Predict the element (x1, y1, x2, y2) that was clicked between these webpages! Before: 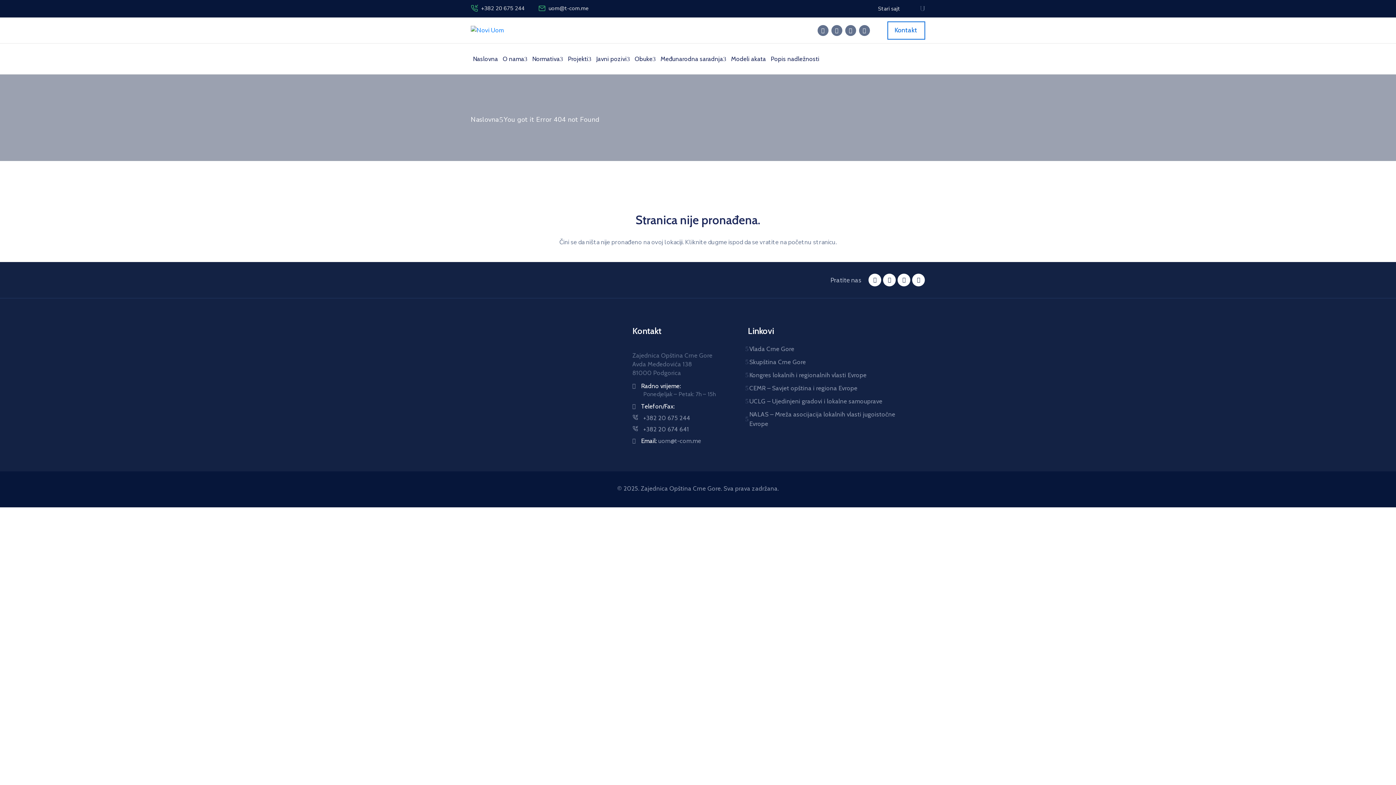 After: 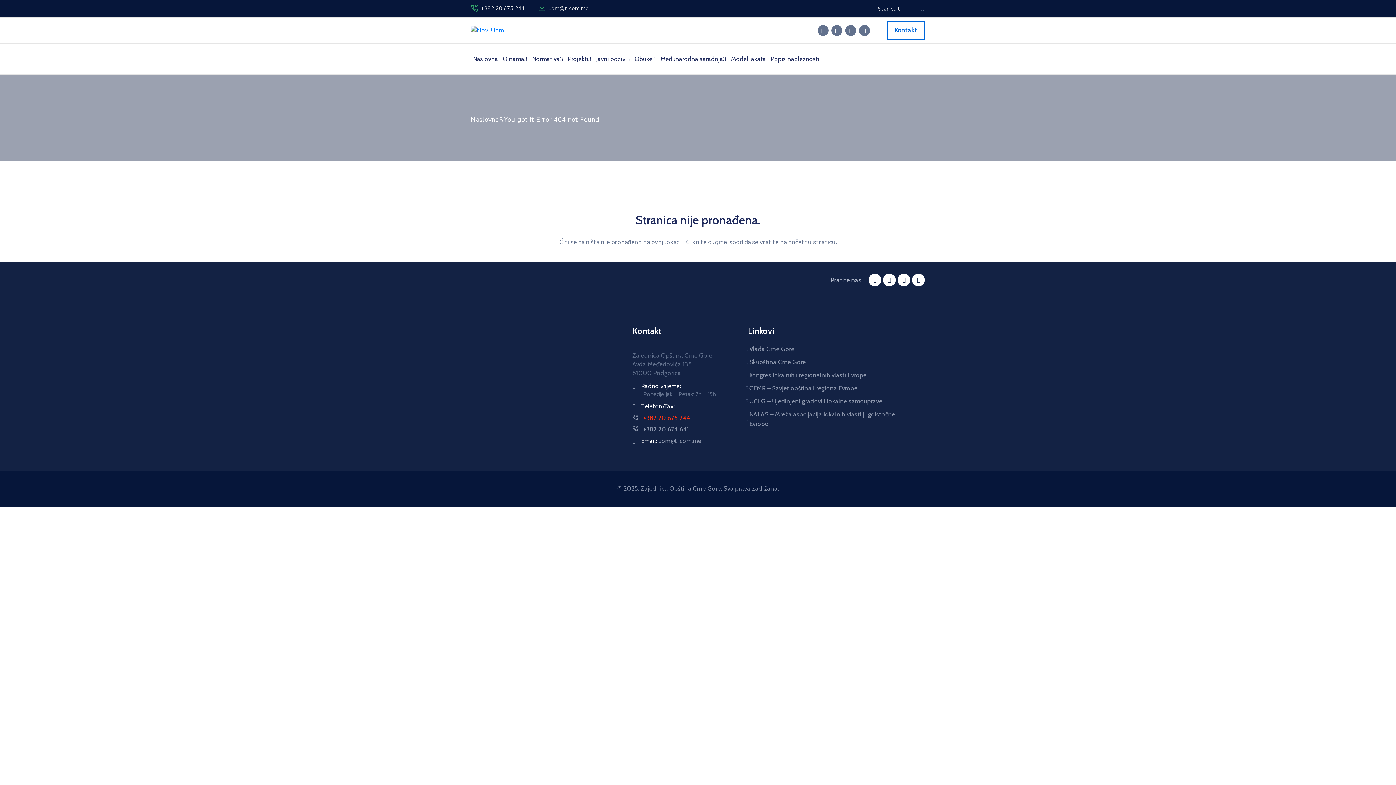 Action: label: +382 20 675 244 bbox: (643, 414, 690, 421)